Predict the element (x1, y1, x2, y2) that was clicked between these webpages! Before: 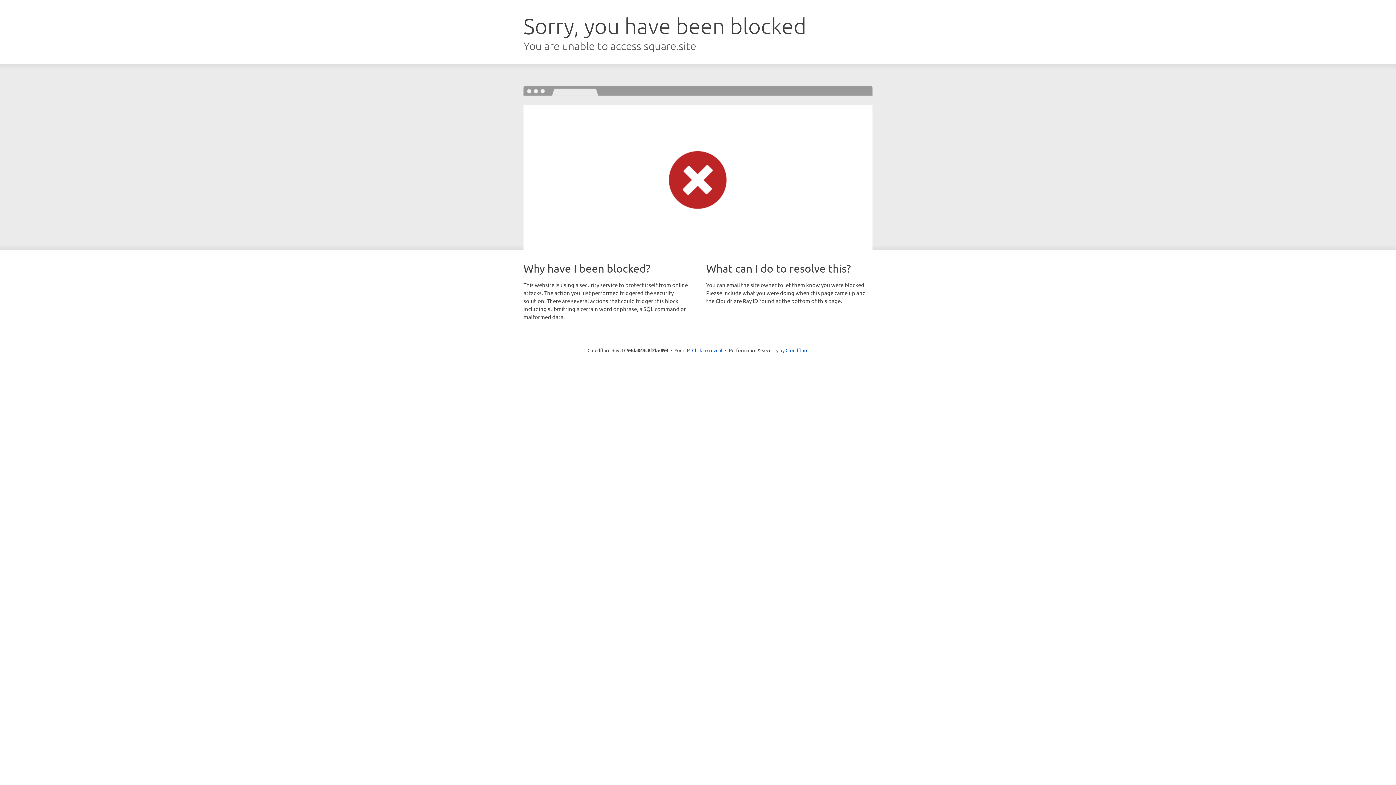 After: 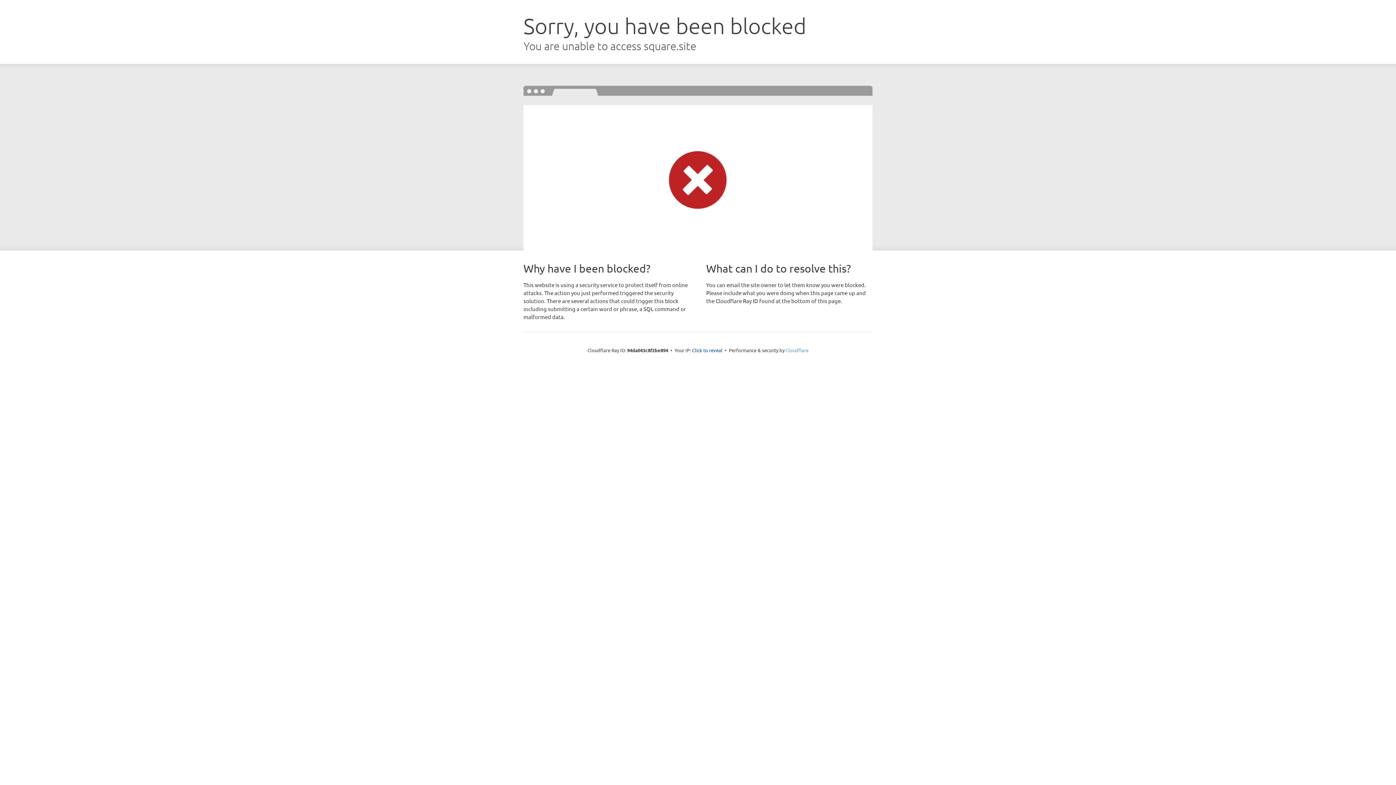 Action: bbox: (785, 347, 808, 353) label: Cloudflare